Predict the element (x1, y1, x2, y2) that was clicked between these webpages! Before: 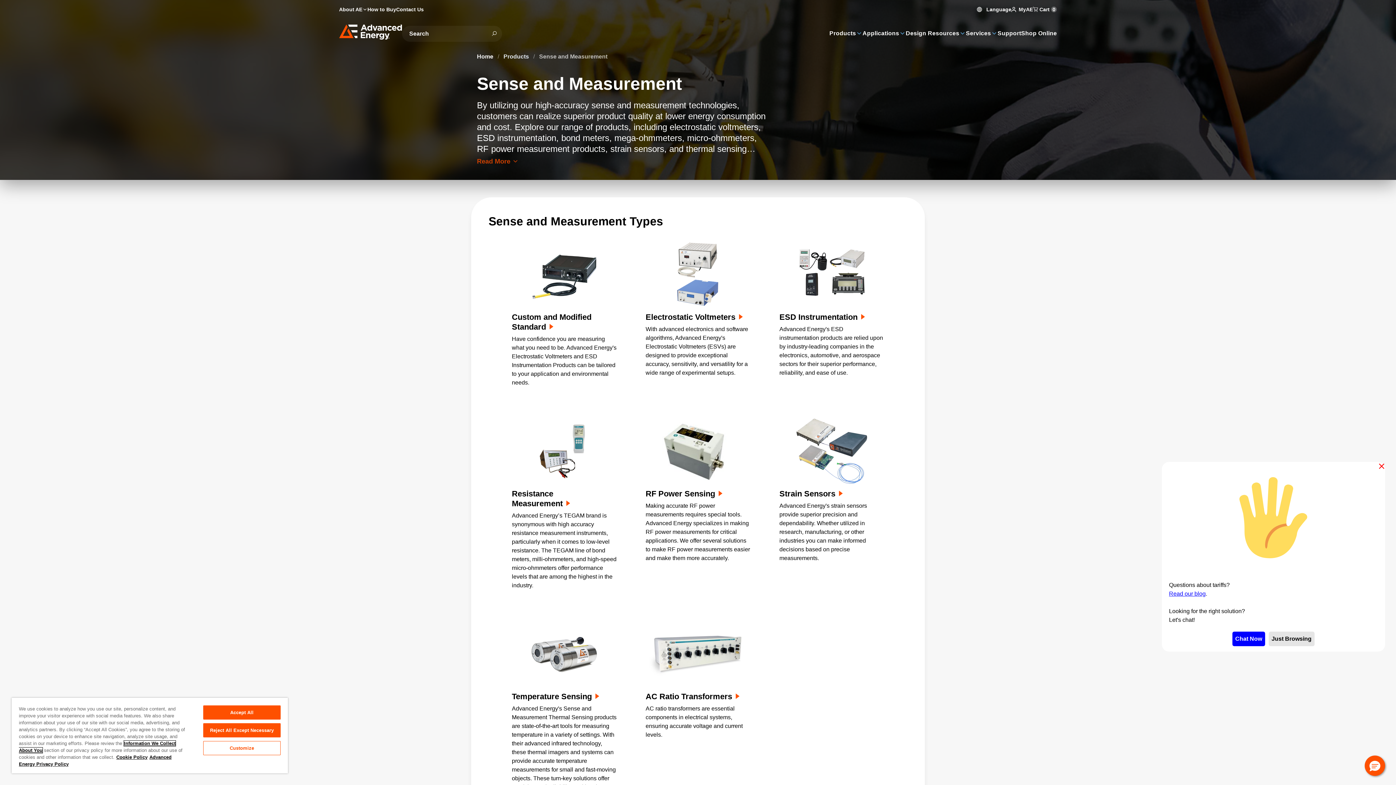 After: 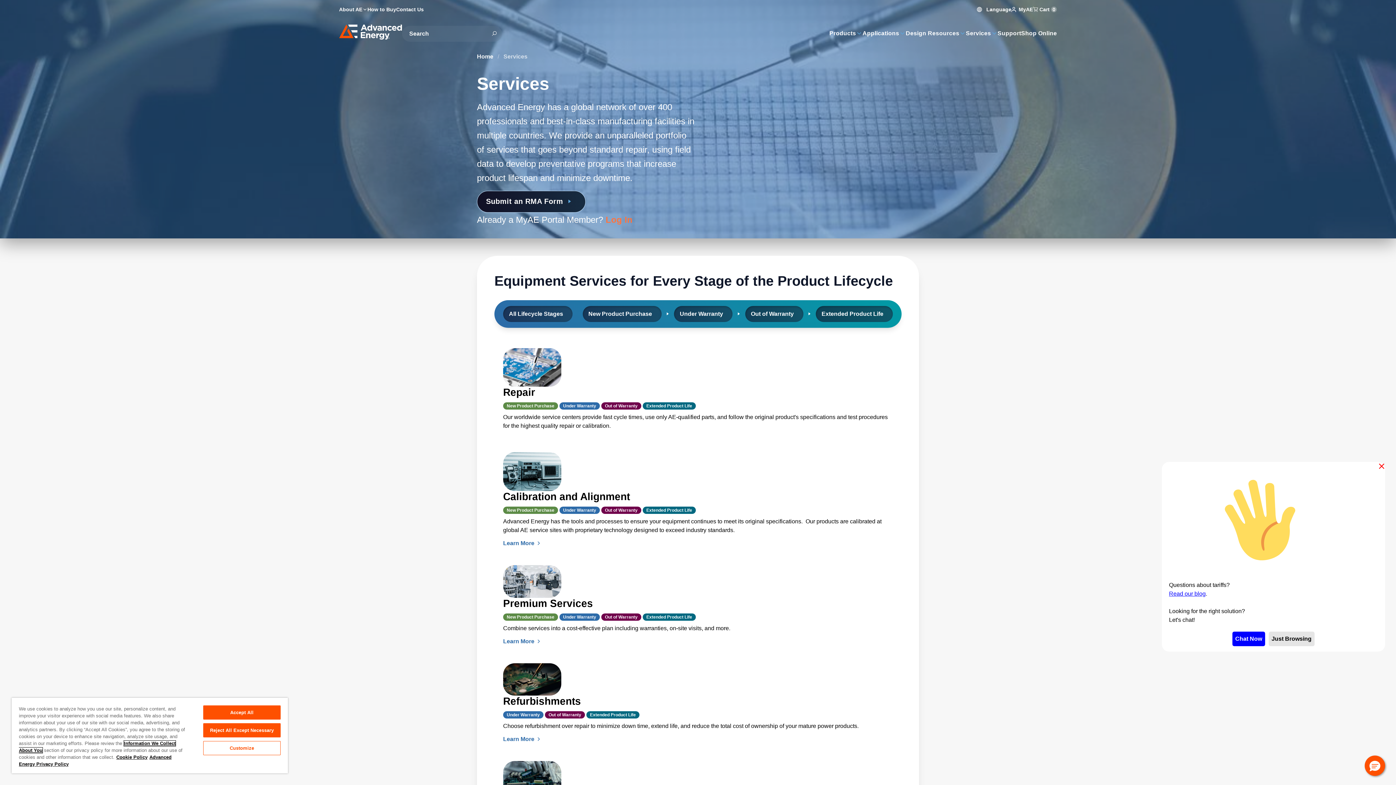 Action: label: Services bbox: (966, 28, 997, 38)